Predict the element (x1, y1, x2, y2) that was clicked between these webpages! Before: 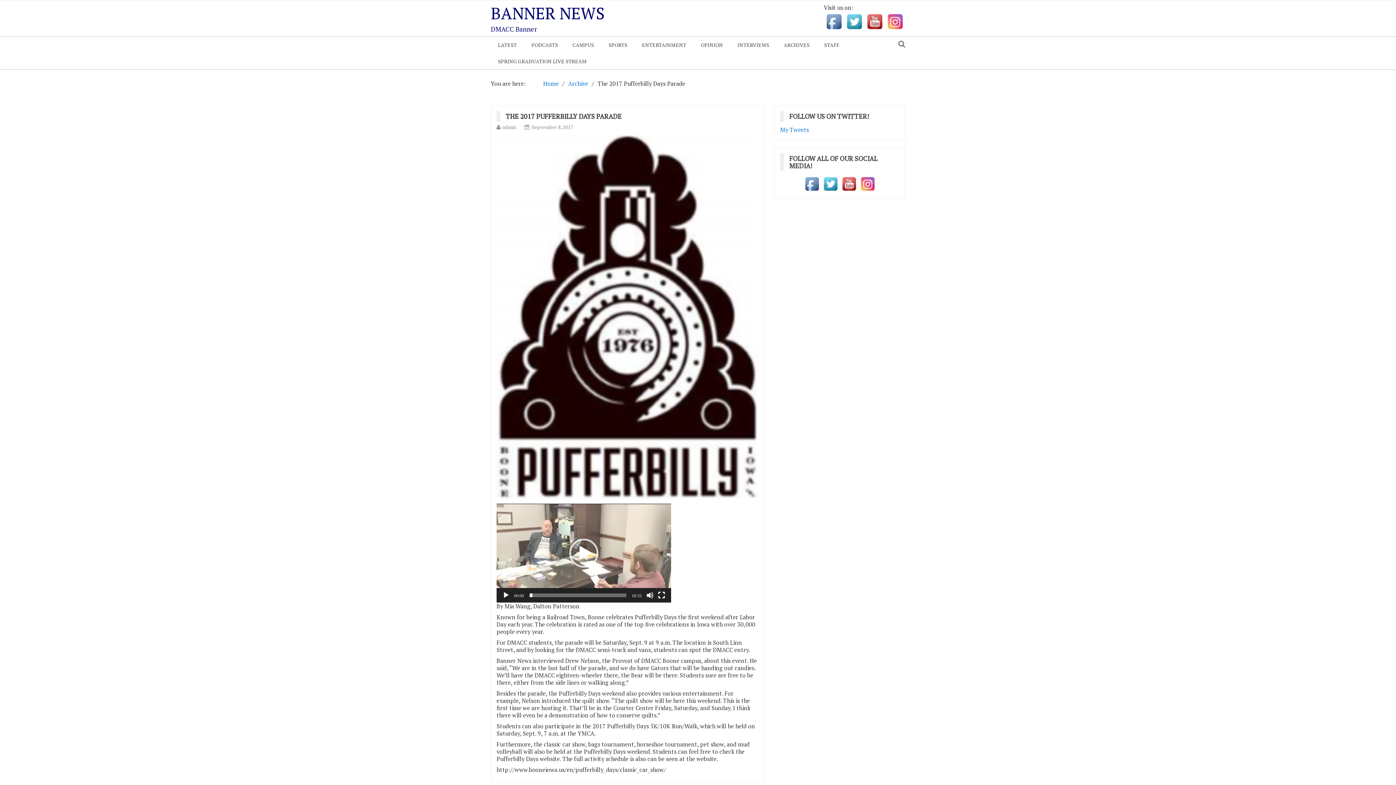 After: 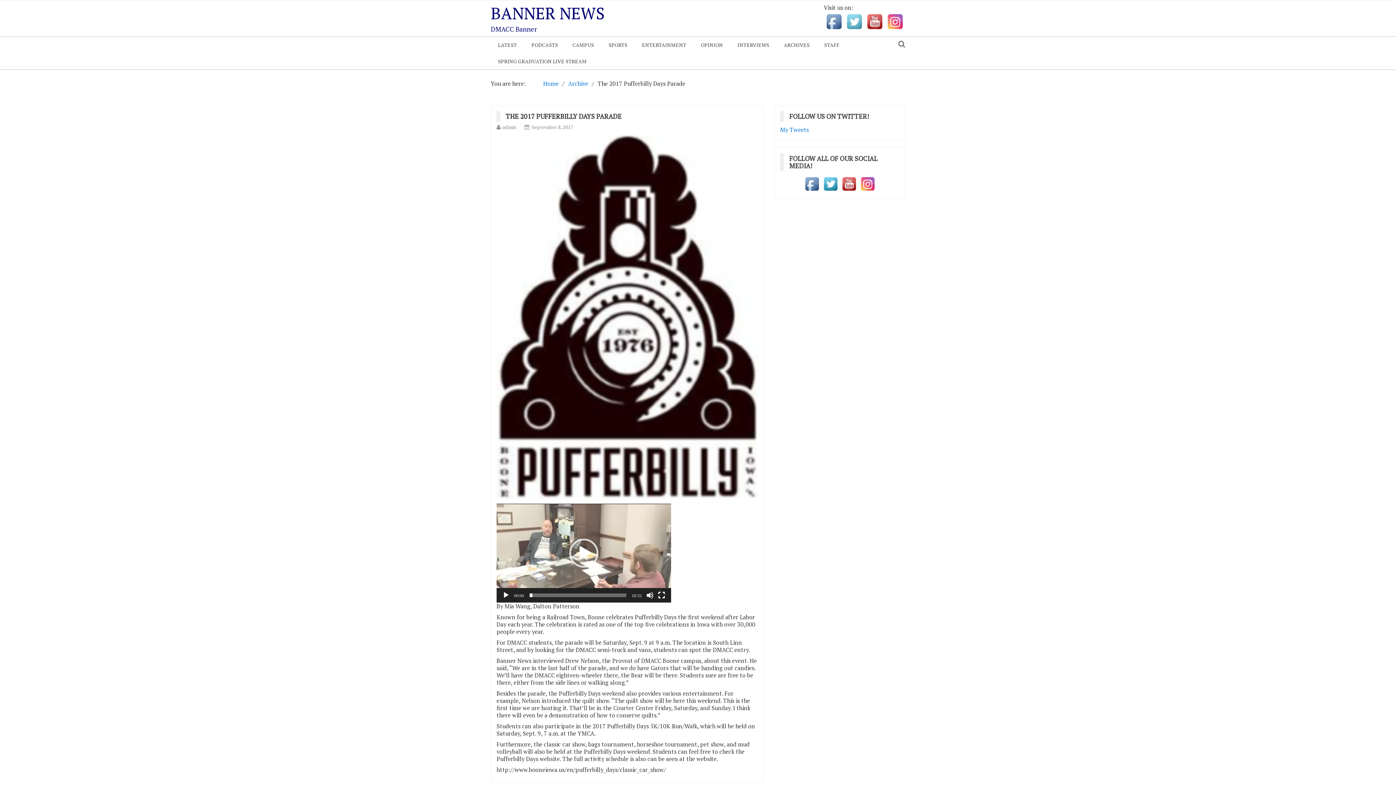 Action: bbox: (844, 16, 864, 24)